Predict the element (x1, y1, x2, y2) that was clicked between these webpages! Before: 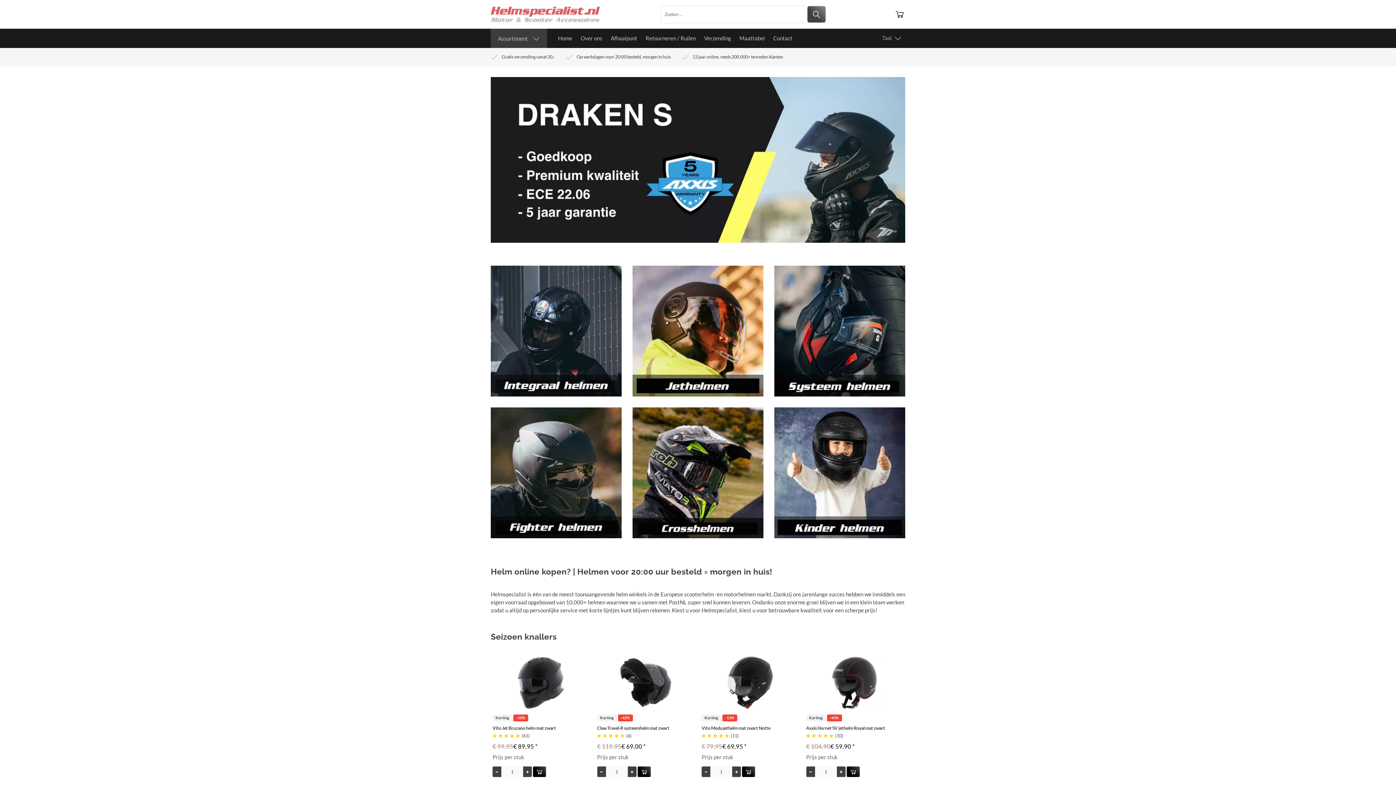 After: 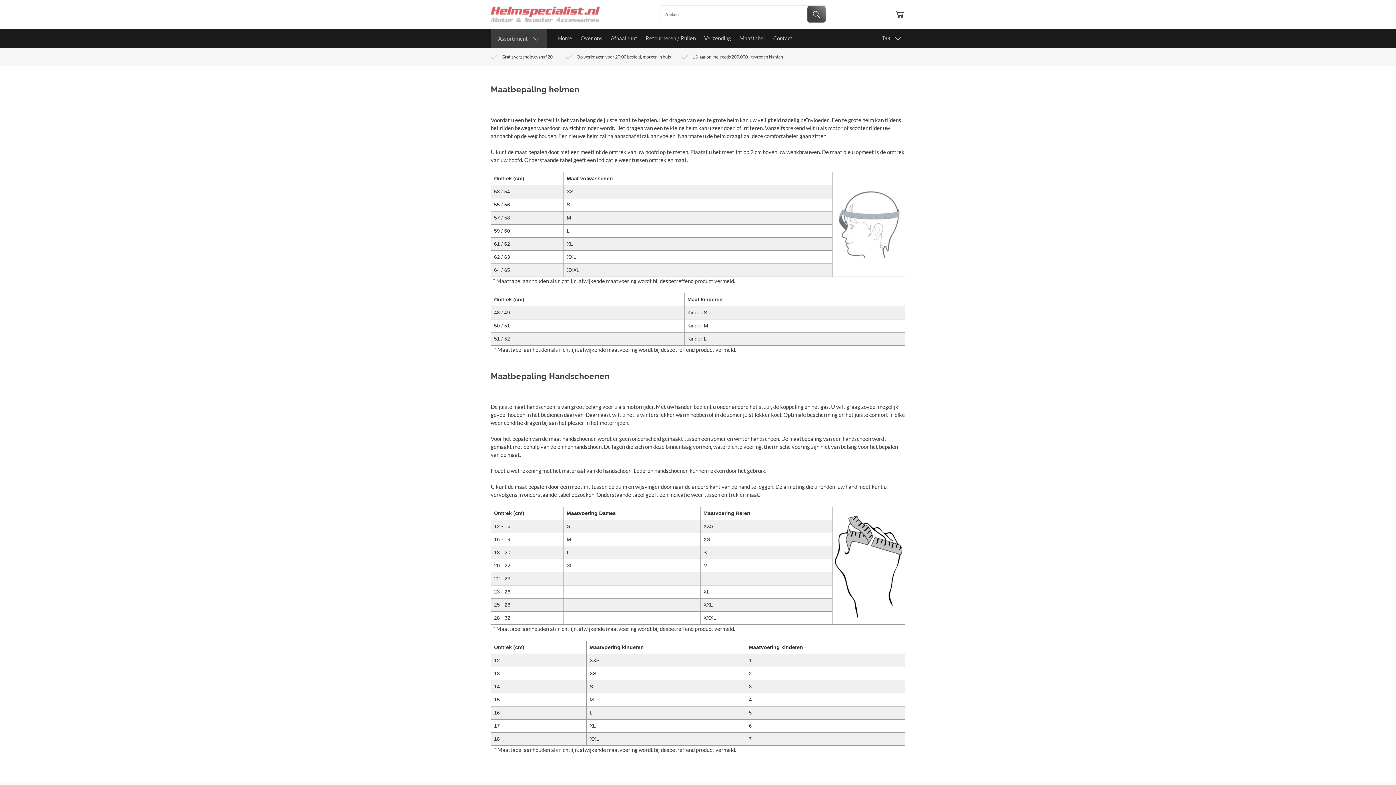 Action: label: Maattabel bbox: (736, 29, 768, 47)